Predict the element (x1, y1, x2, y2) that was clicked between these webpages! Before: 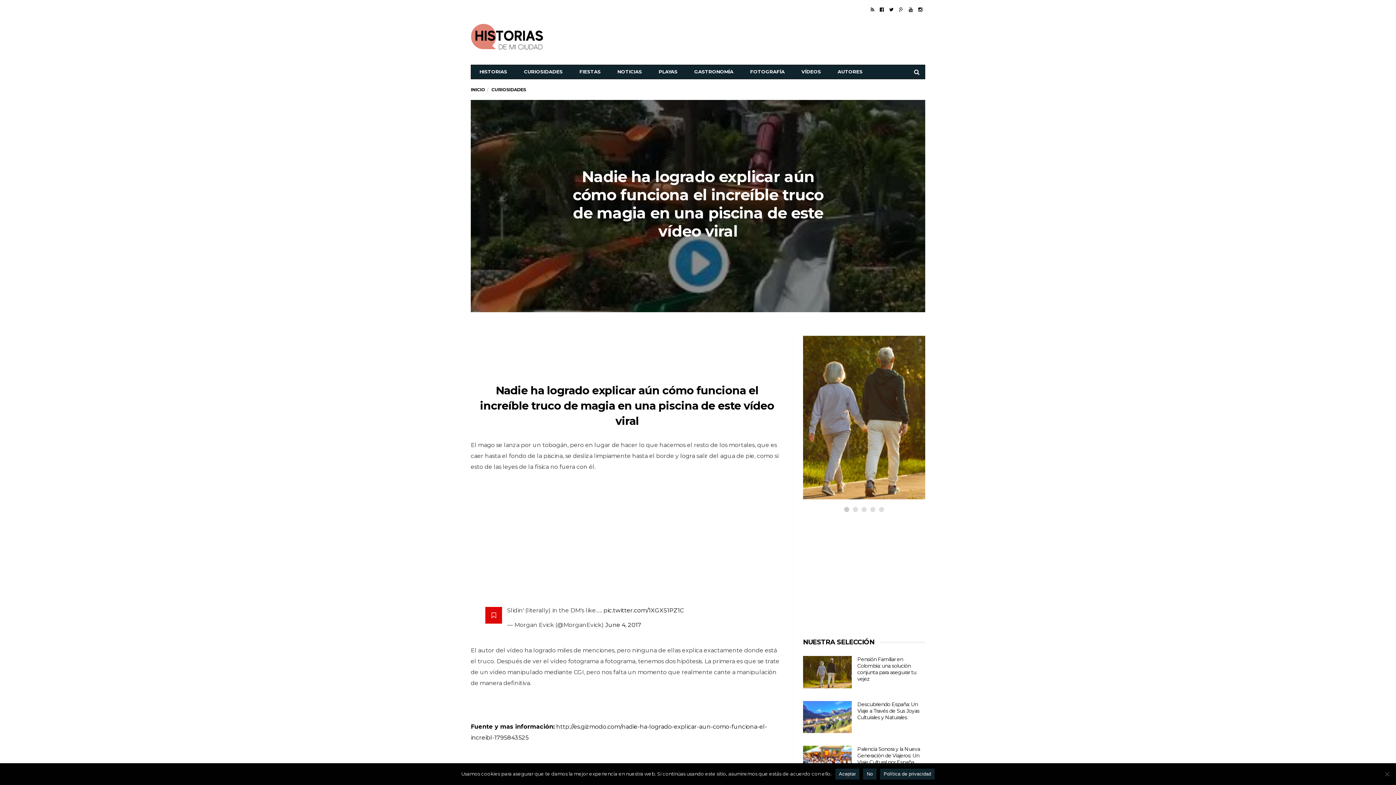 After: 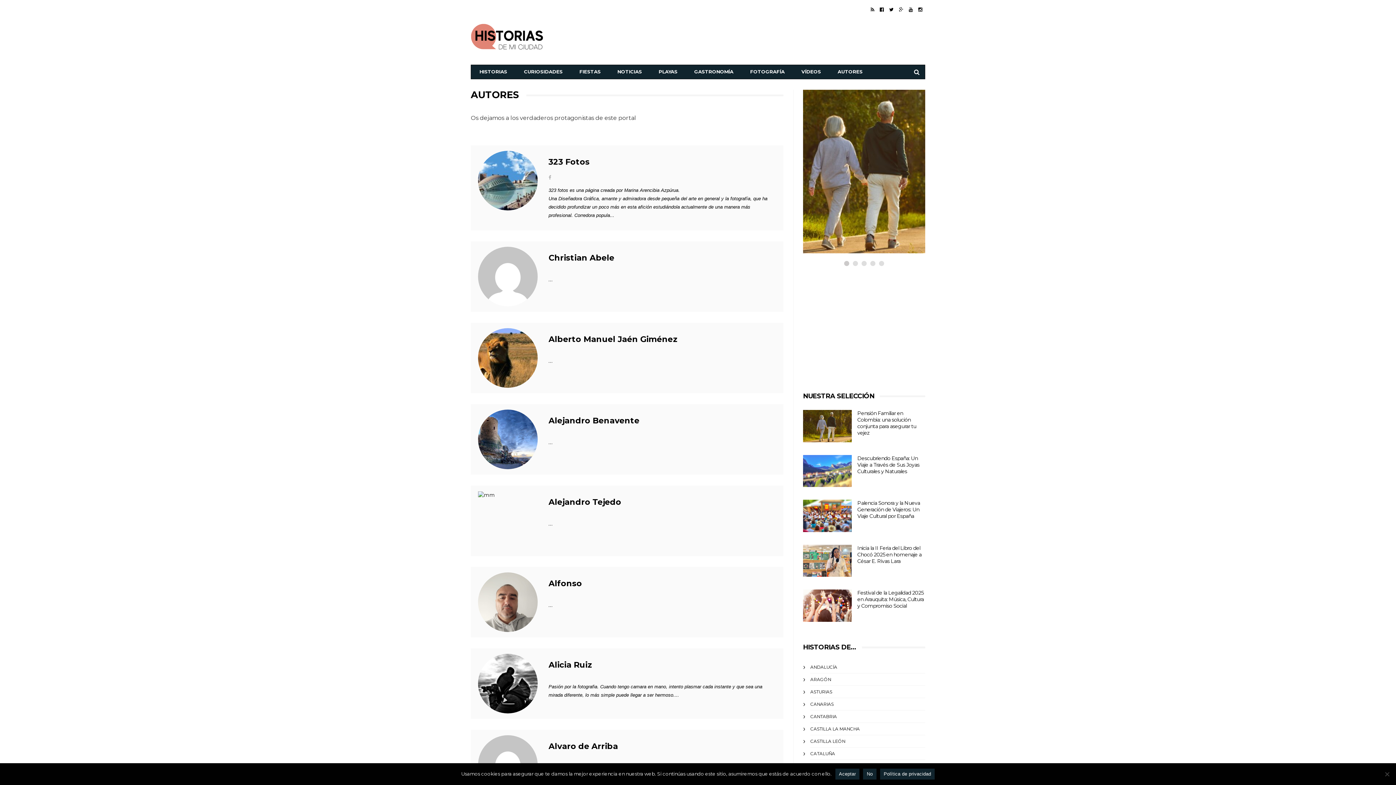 Action: label: AUTORES bbox: (829, 65, 871, 78)